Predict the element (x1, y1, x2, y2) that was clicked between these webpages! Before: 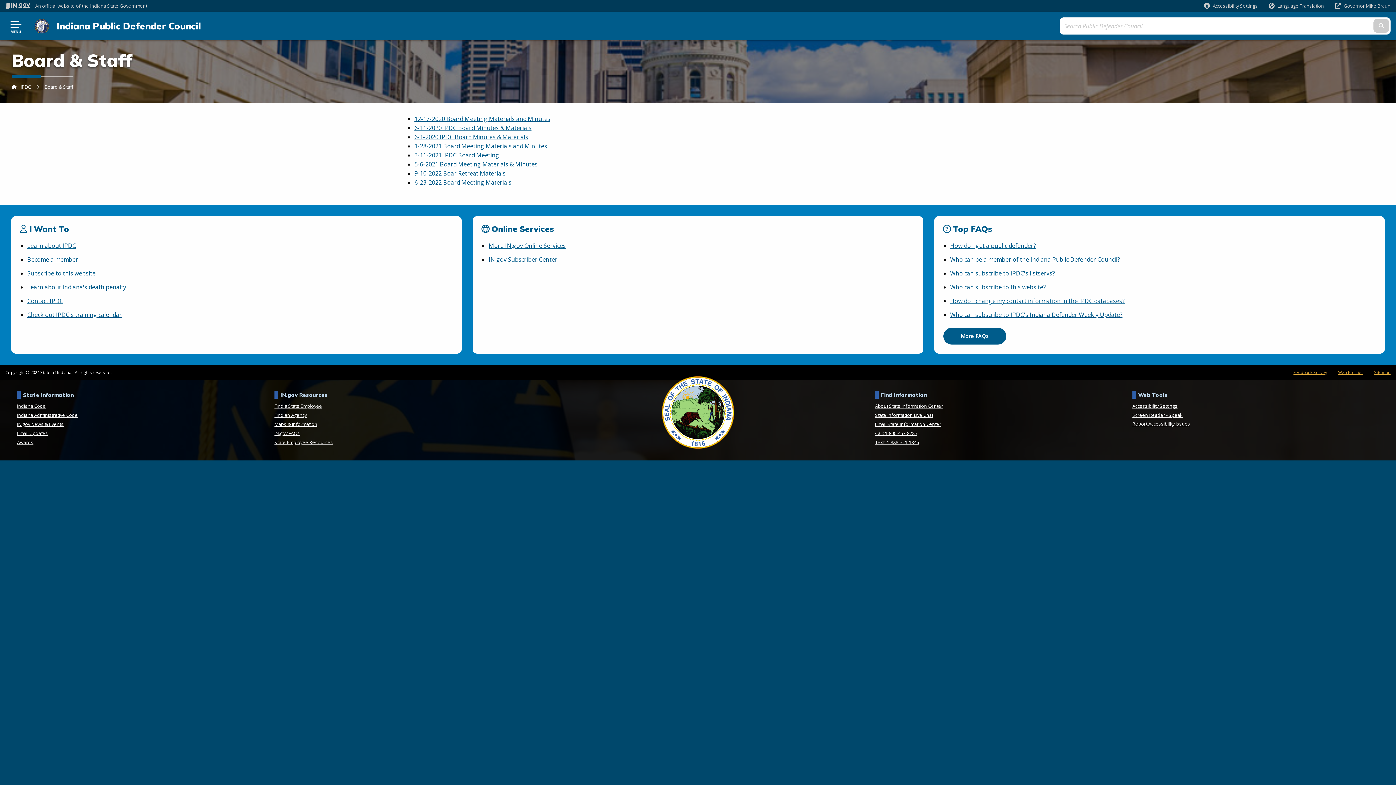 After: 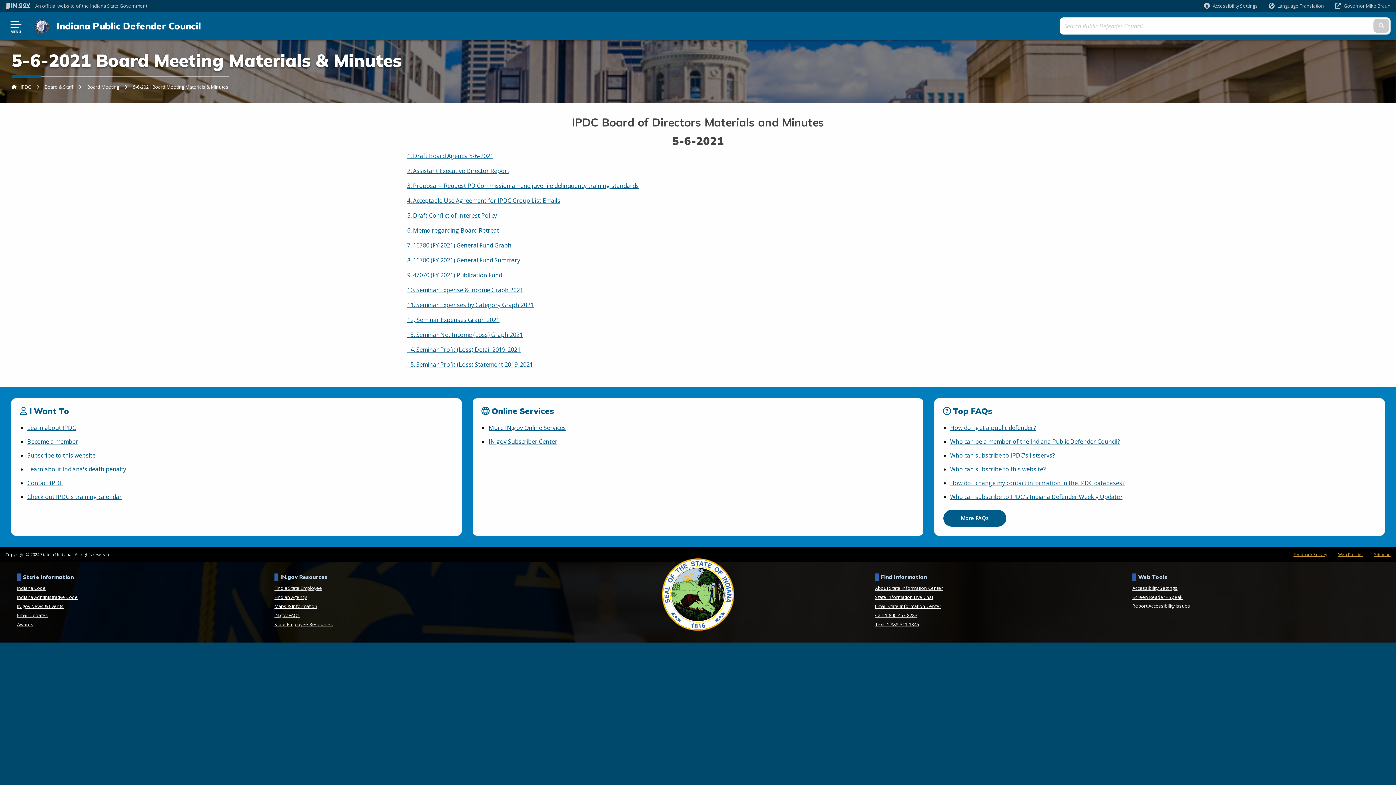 Action: label: 5-6-2021 Board Meeting Materials & Minutes bbox: (414, 160, 537, 168)